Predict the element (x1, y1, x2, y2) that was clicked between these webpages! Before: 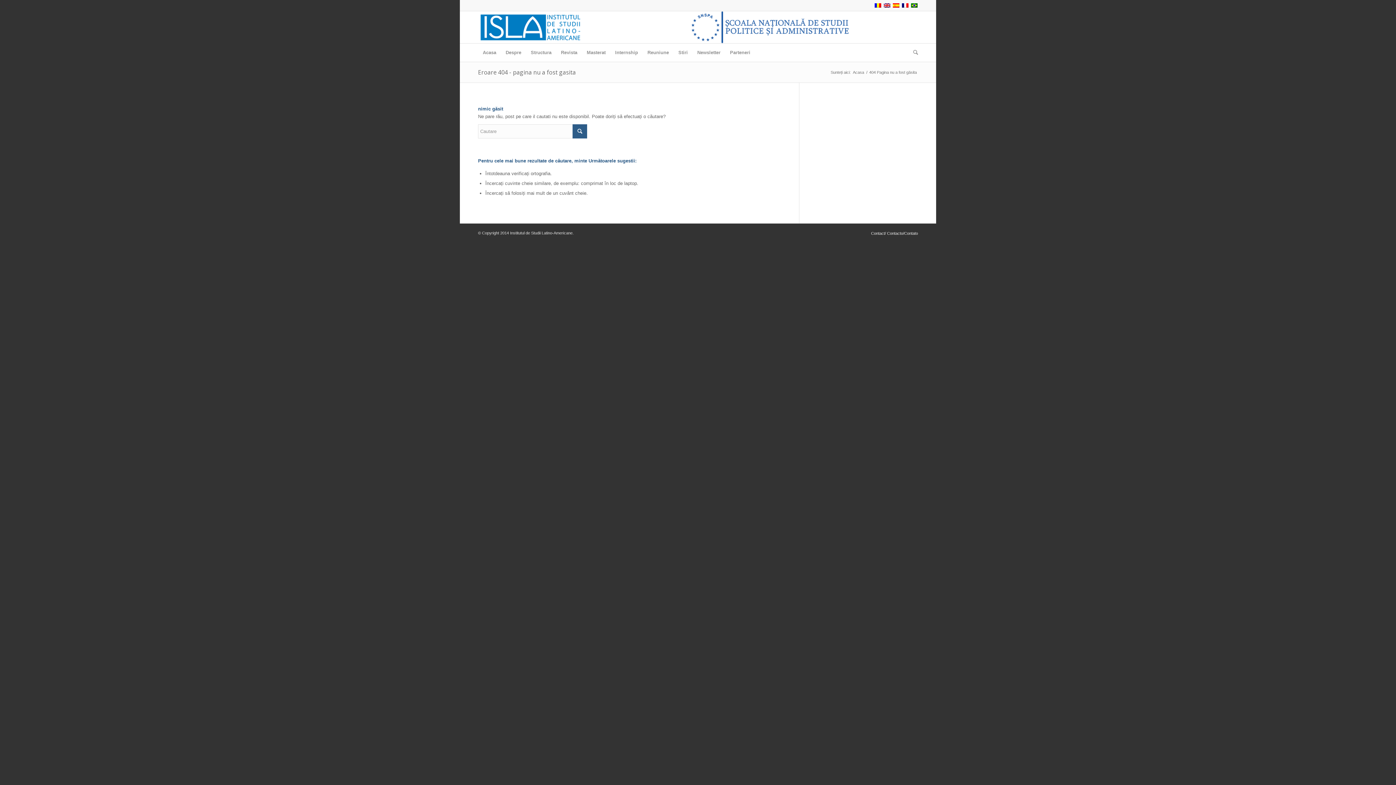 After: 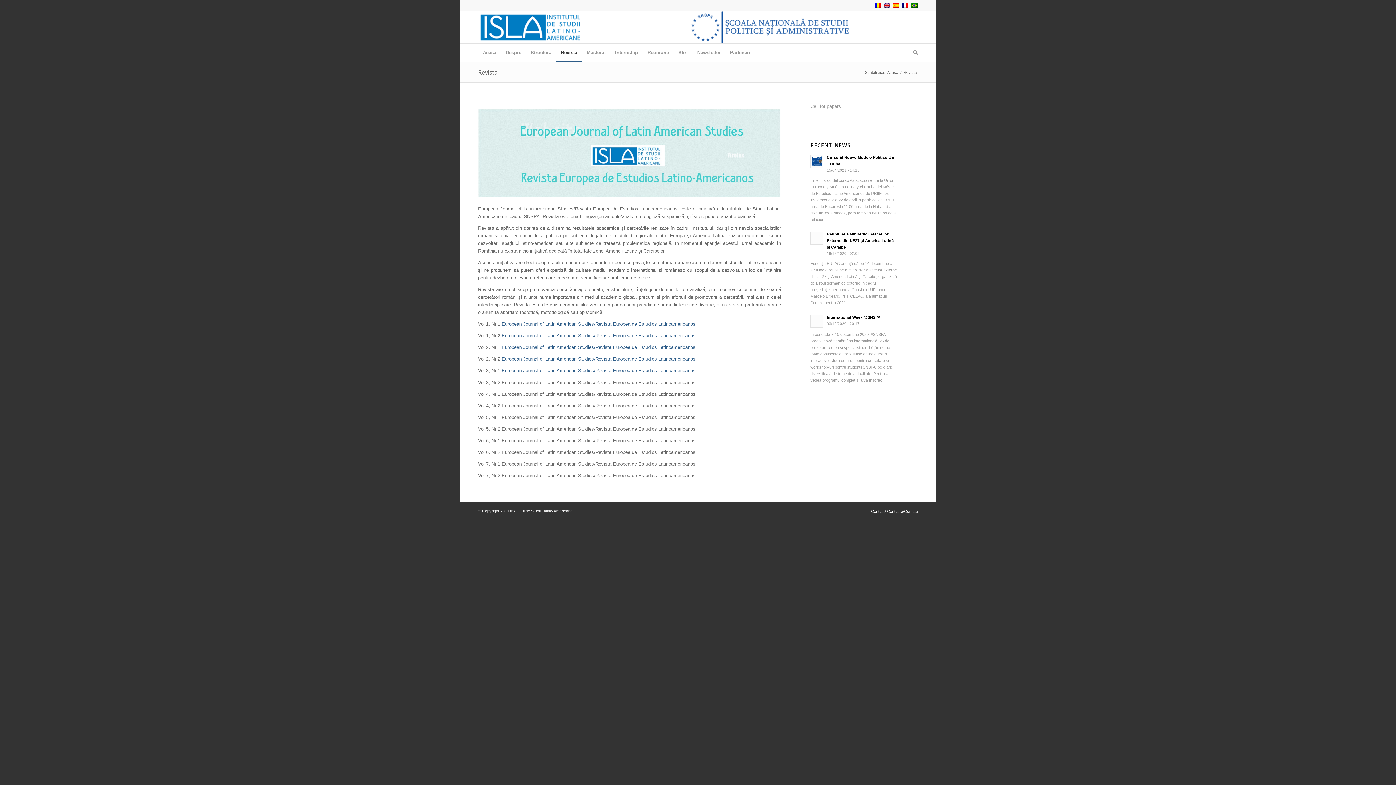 Action: bbox: (556, 43, 582, 61) label: Revista